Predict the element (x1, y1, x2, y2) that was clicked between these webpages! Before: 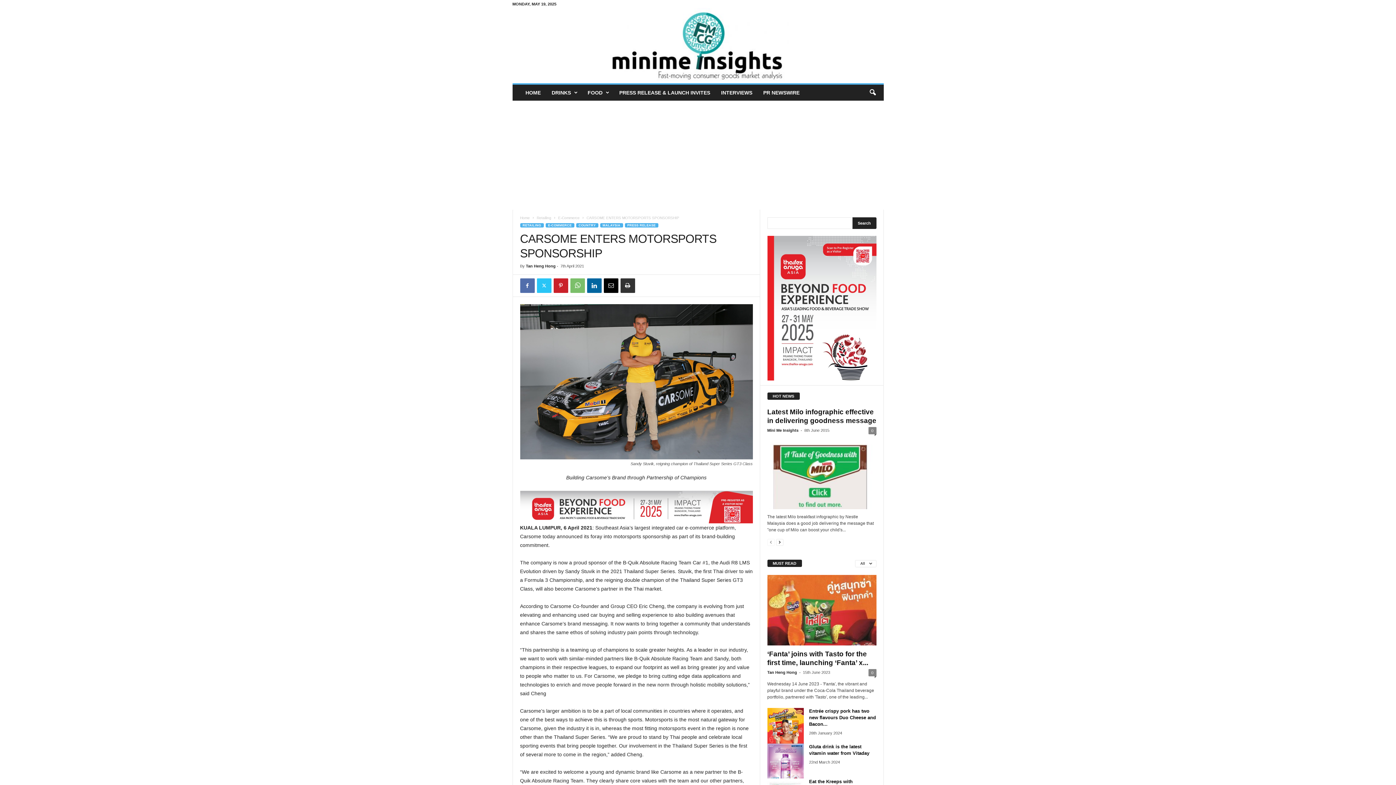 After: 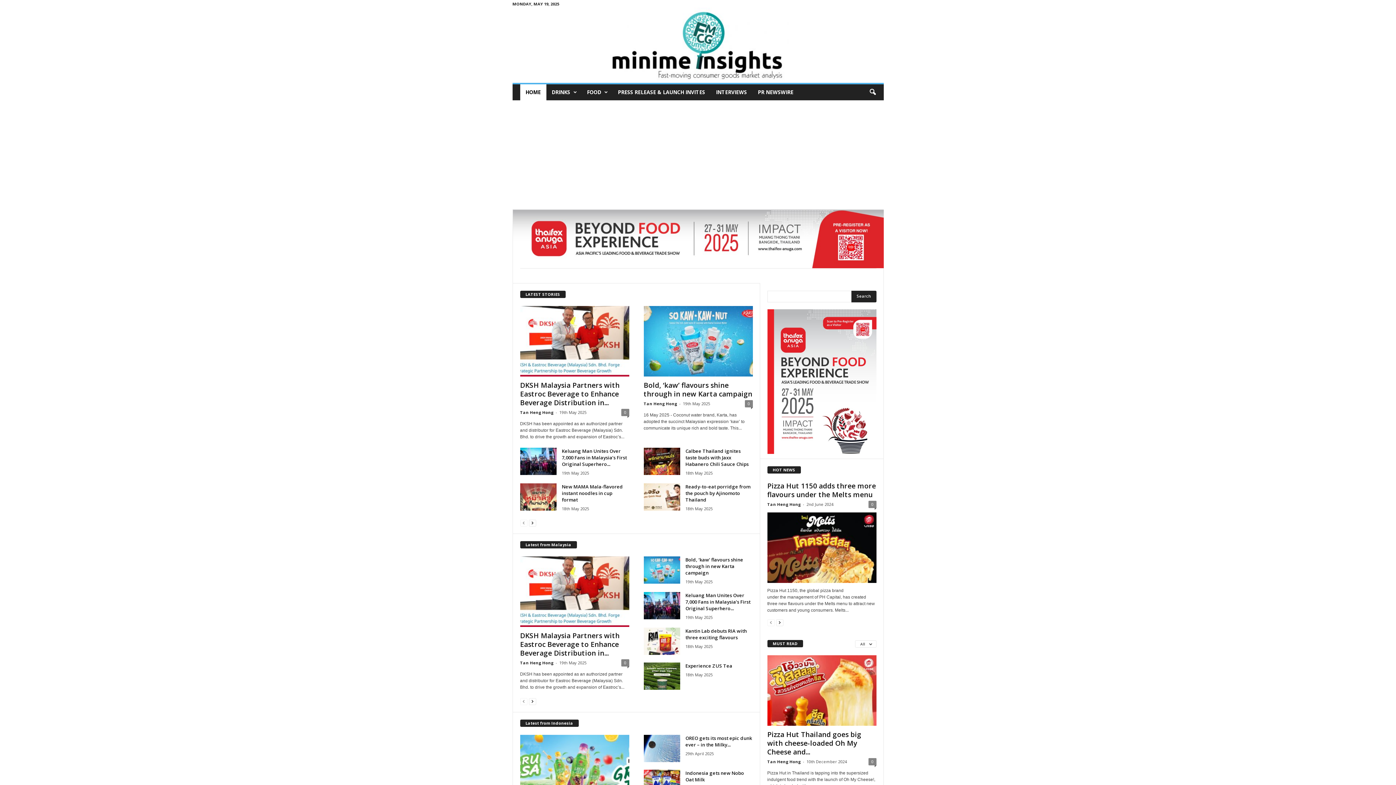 Action: bbox: (767, 428, 798, 432) label: Mini Me Insights